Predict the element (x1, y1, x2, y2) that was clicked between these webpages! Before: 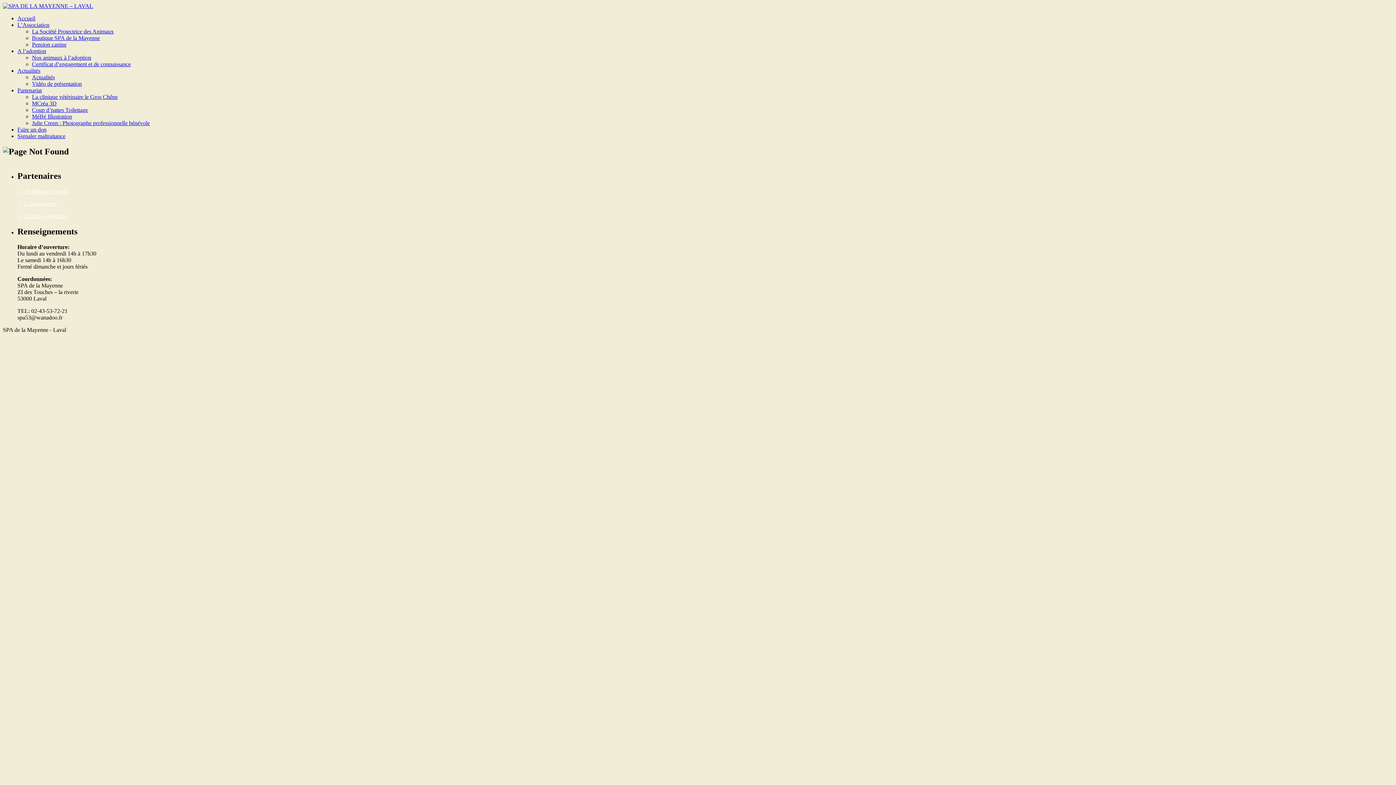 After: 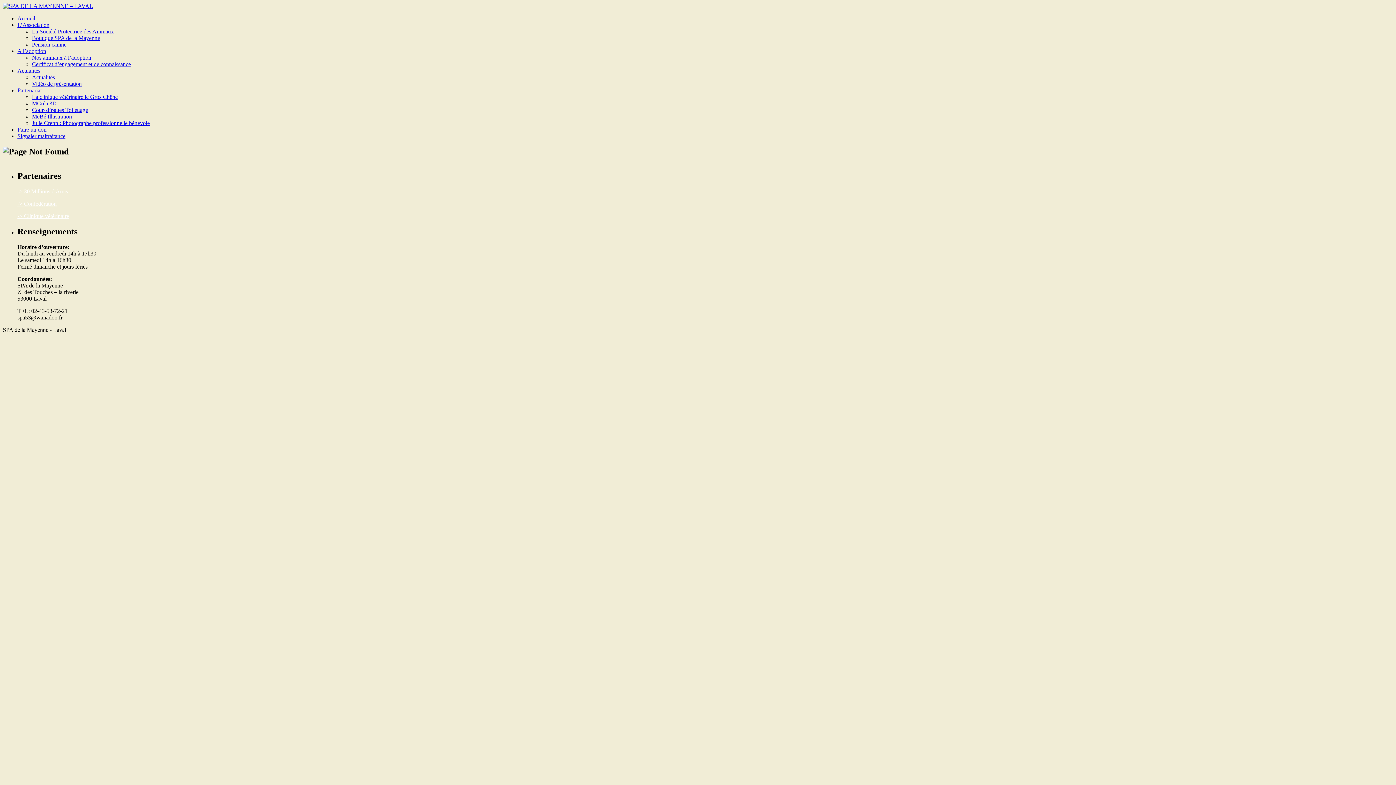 Action: bbox: (17, 213, 69, 219) label: -> Clinique vétérinaire